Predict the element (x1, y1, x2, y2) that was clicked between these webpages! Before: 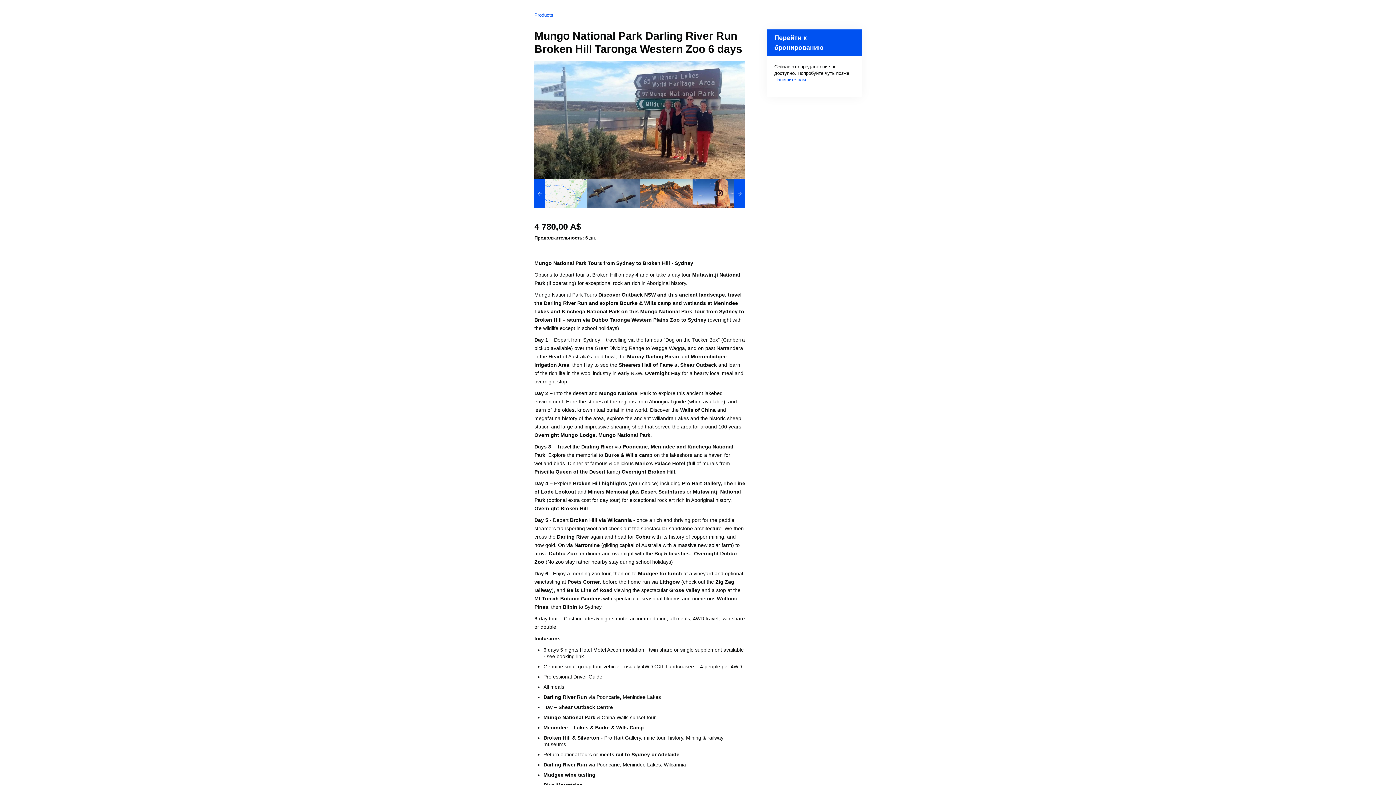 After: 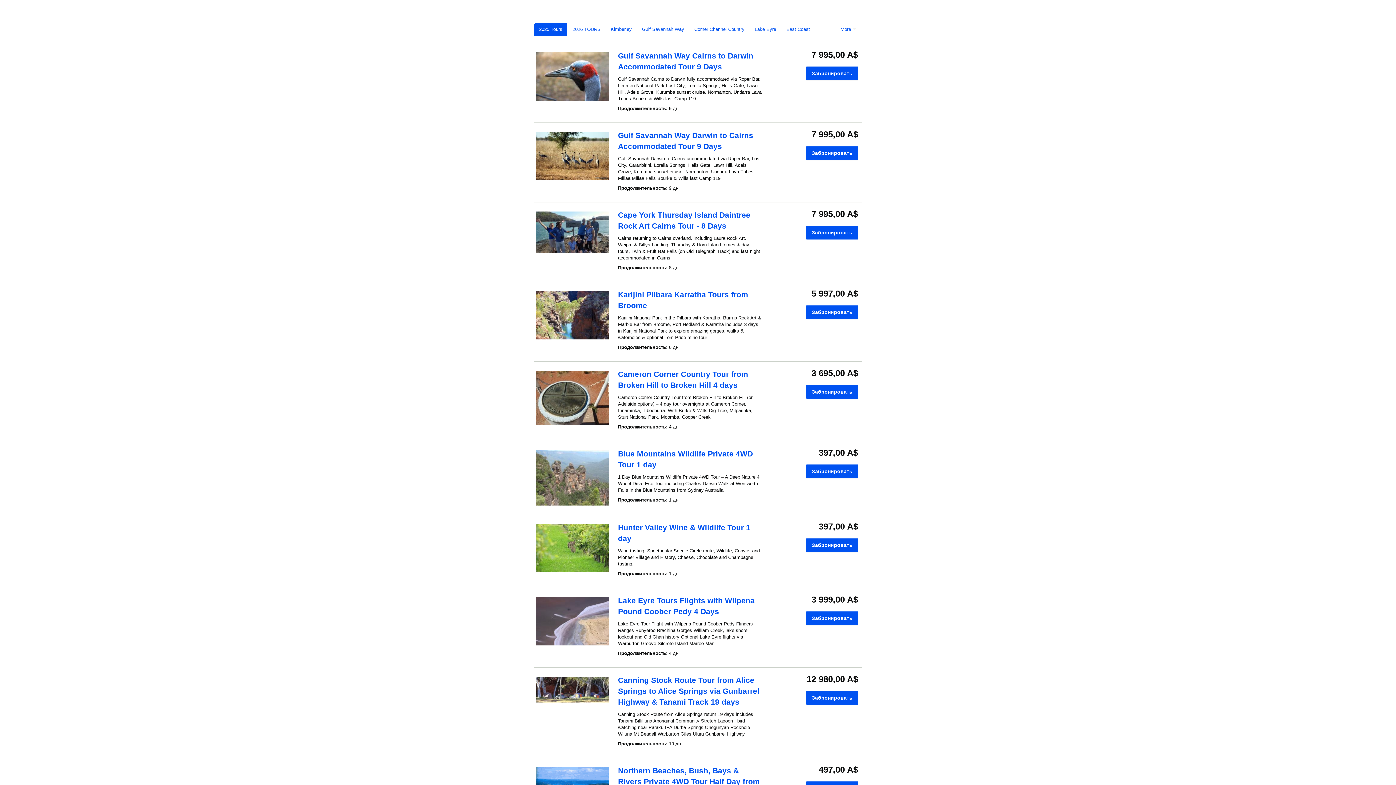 Action: bbox: (534, 12, 553, 17) label: Products